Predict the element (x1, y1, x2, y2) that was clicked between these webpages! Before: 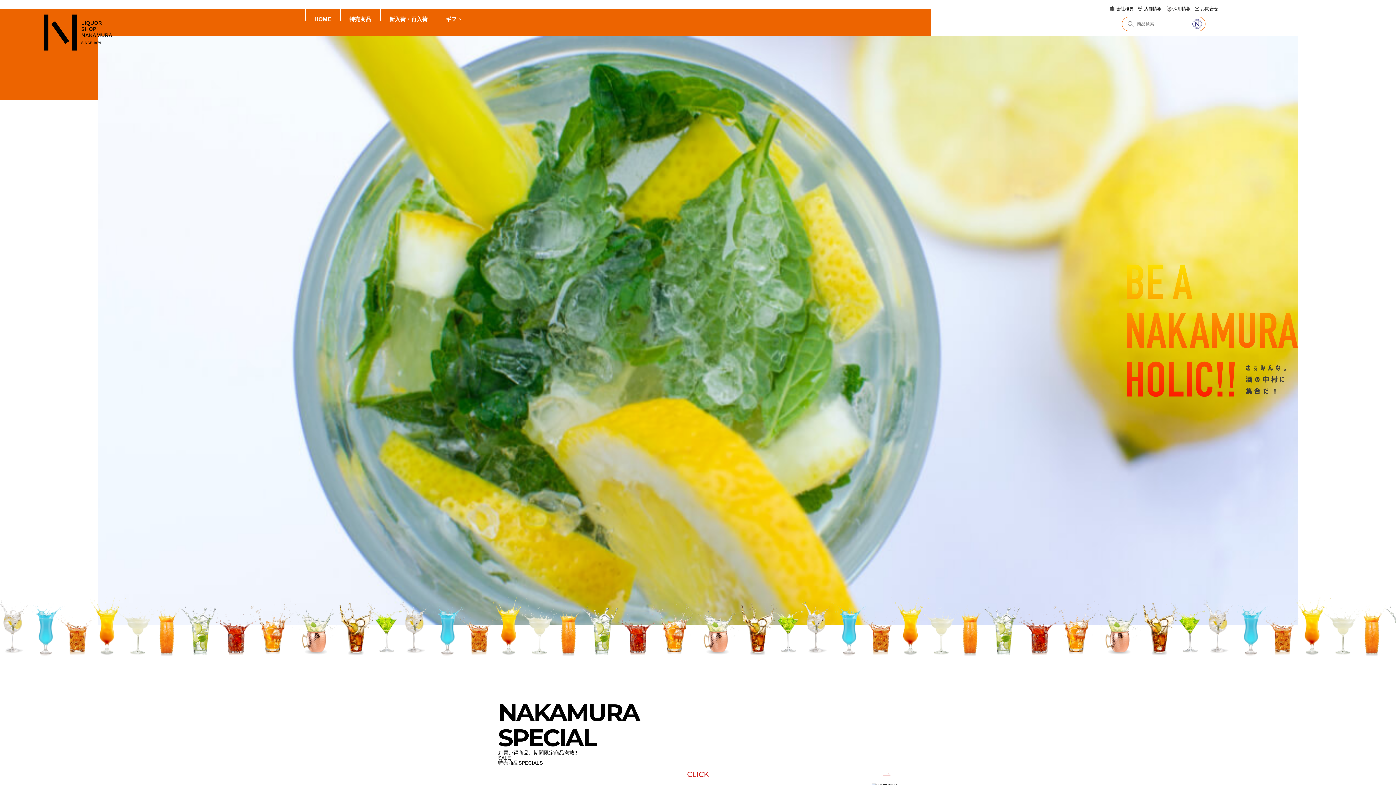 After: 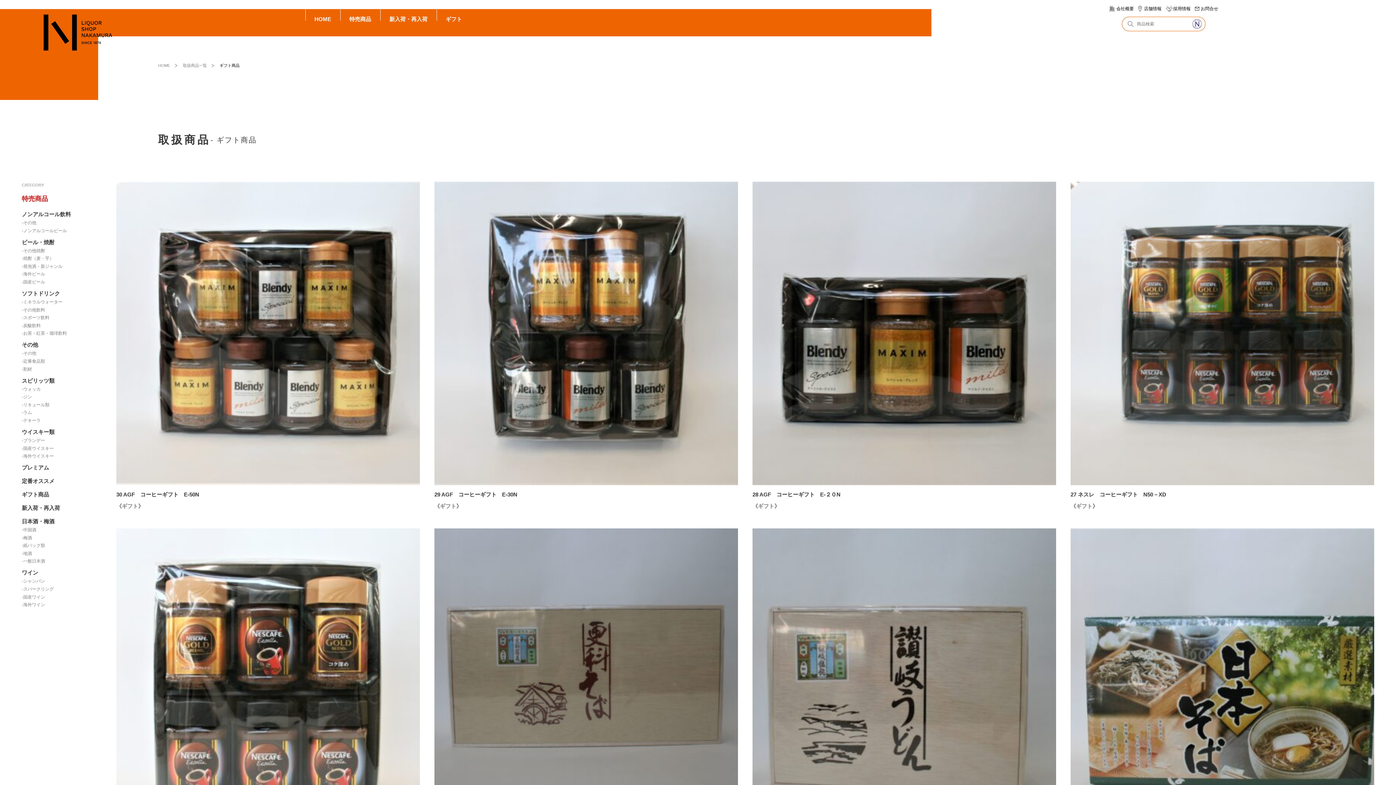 Action: bbox: (436, 9, 471, 29) label: ギフト